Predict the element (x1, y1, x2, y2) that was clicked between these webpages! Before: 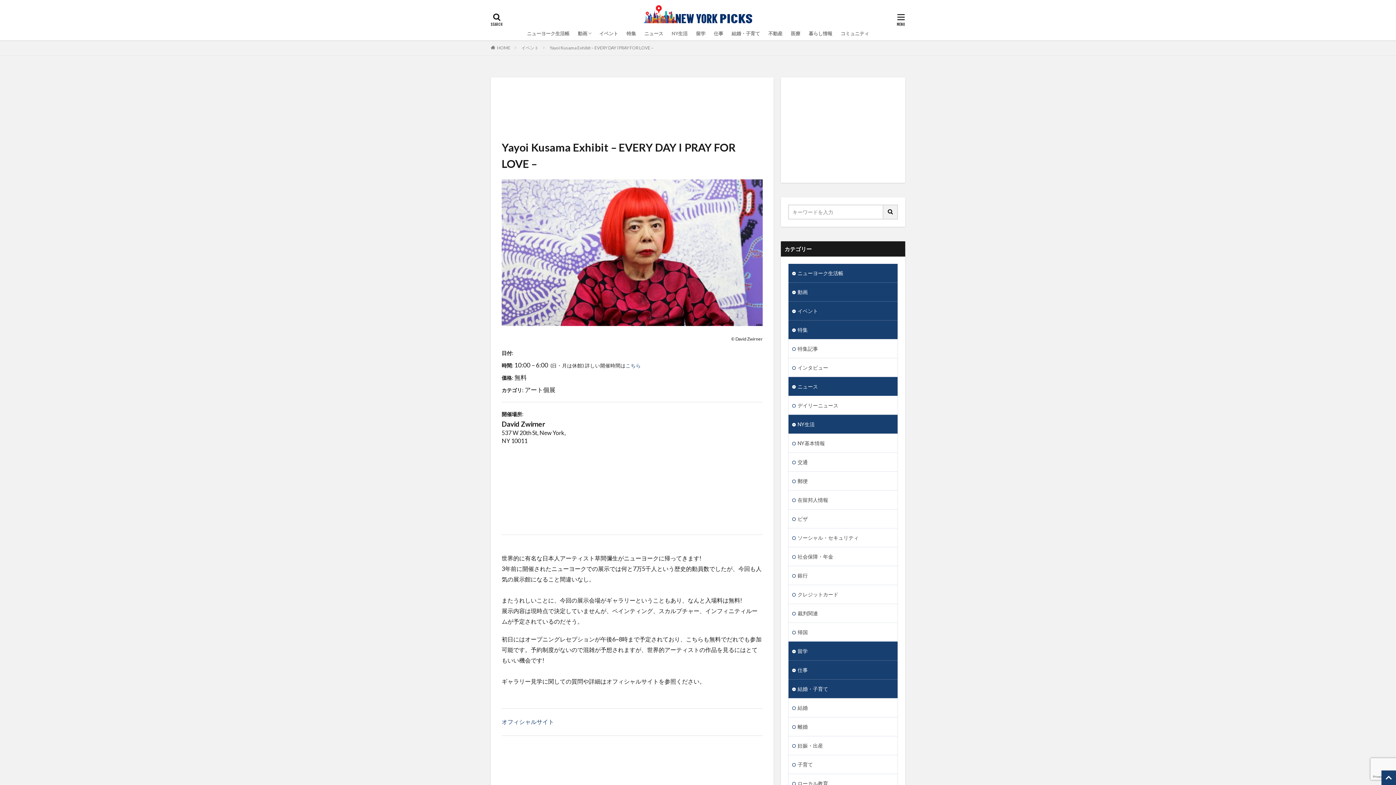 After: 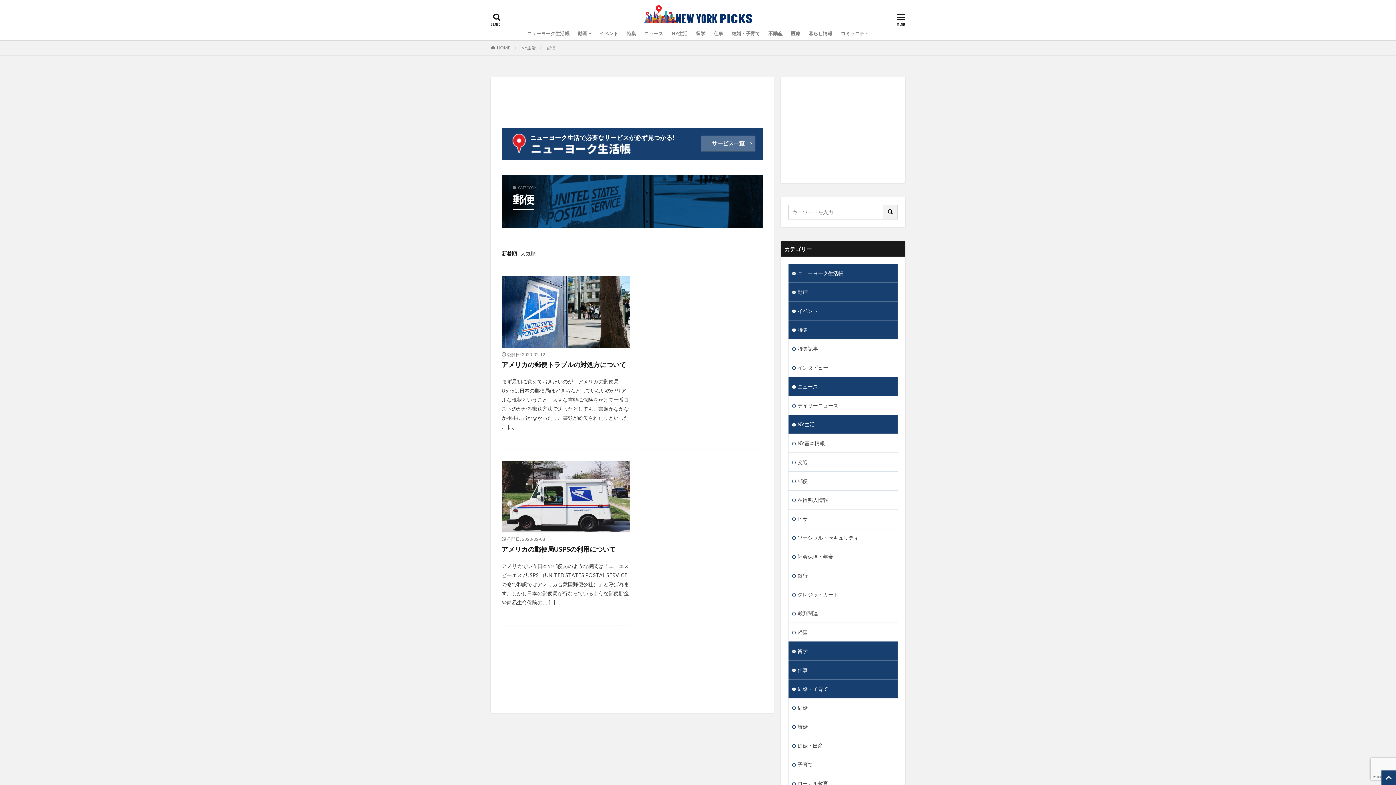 Action: label: 郵便 bbox: (788, 472, 897, 490)